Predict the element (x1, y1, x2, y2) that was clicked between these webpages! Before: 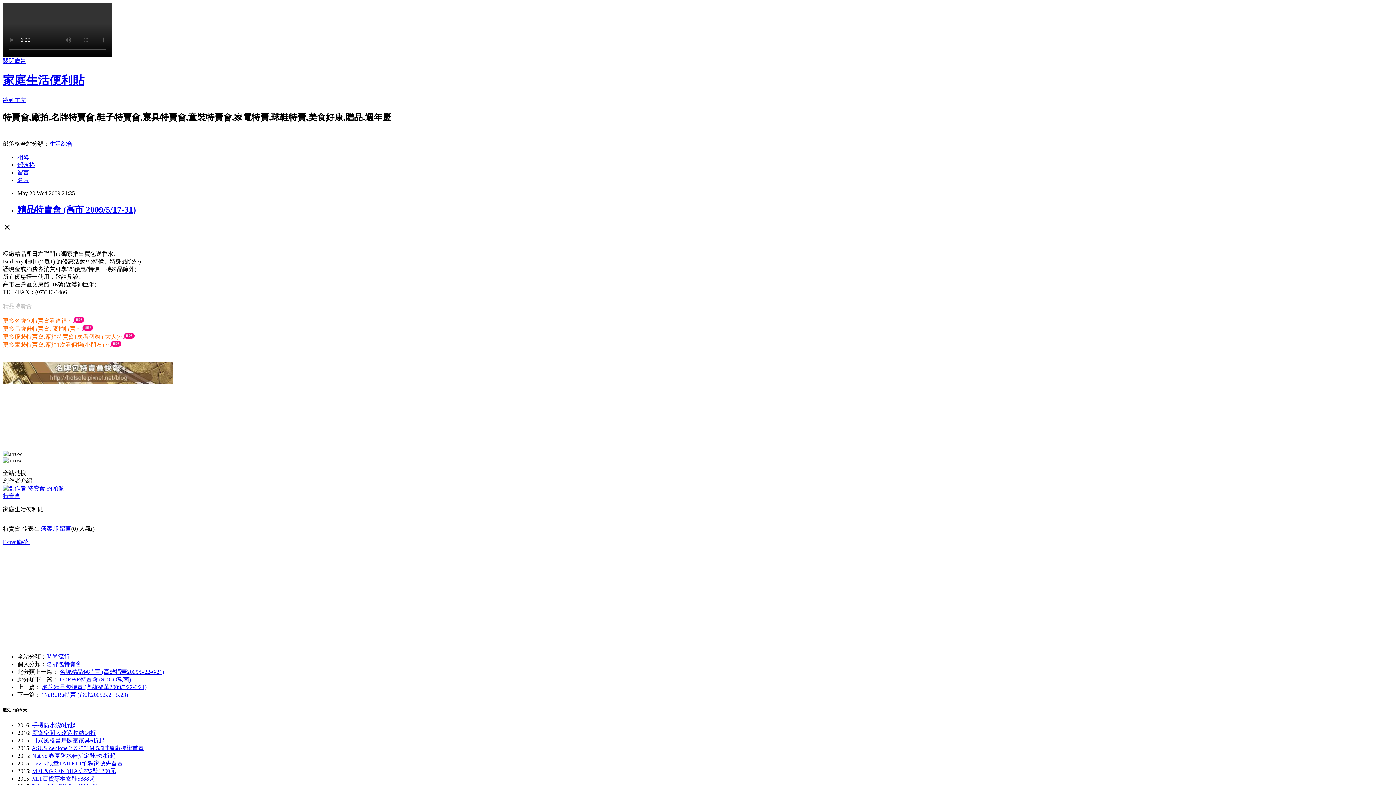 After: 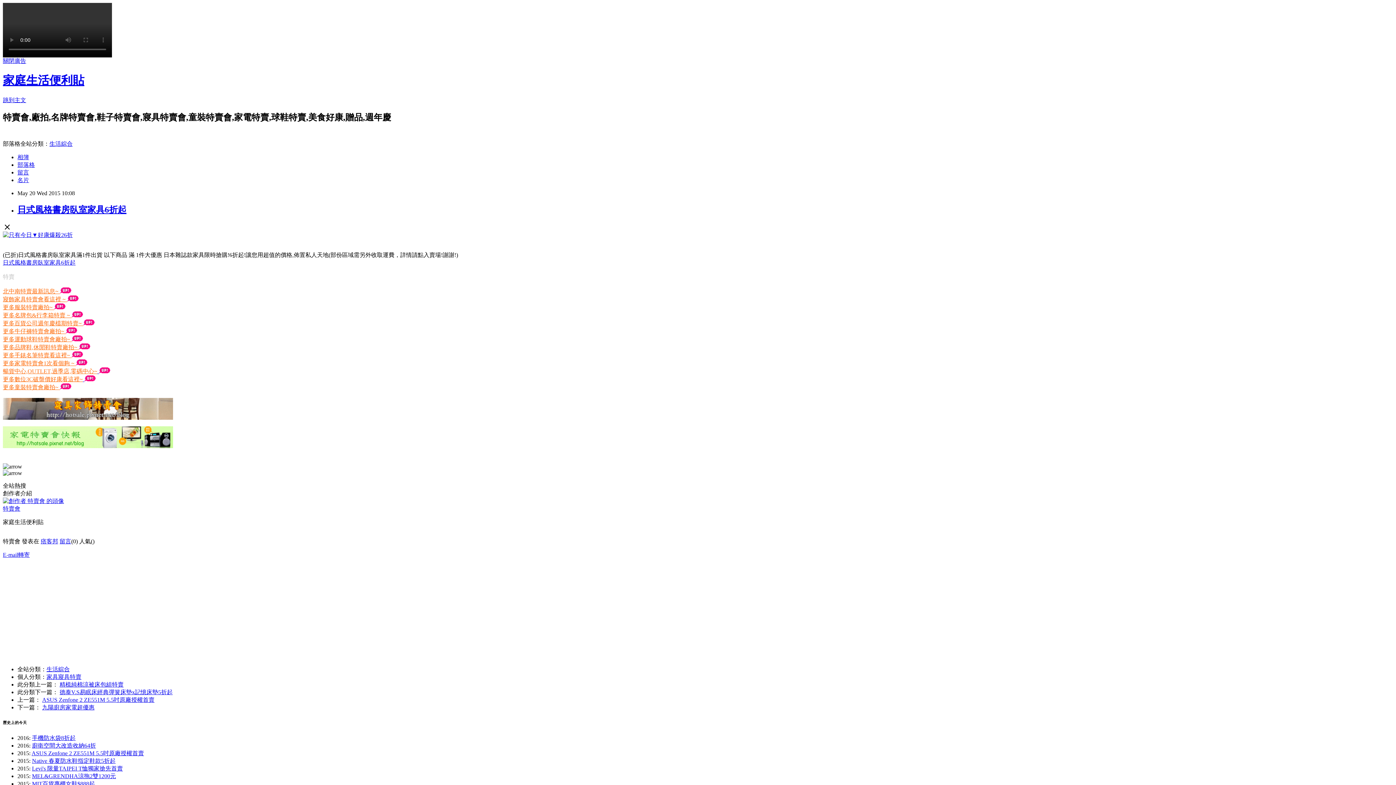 Action: label: 日式風格書房臥室家具6折起 bbox: (32, 737, 104, 744)